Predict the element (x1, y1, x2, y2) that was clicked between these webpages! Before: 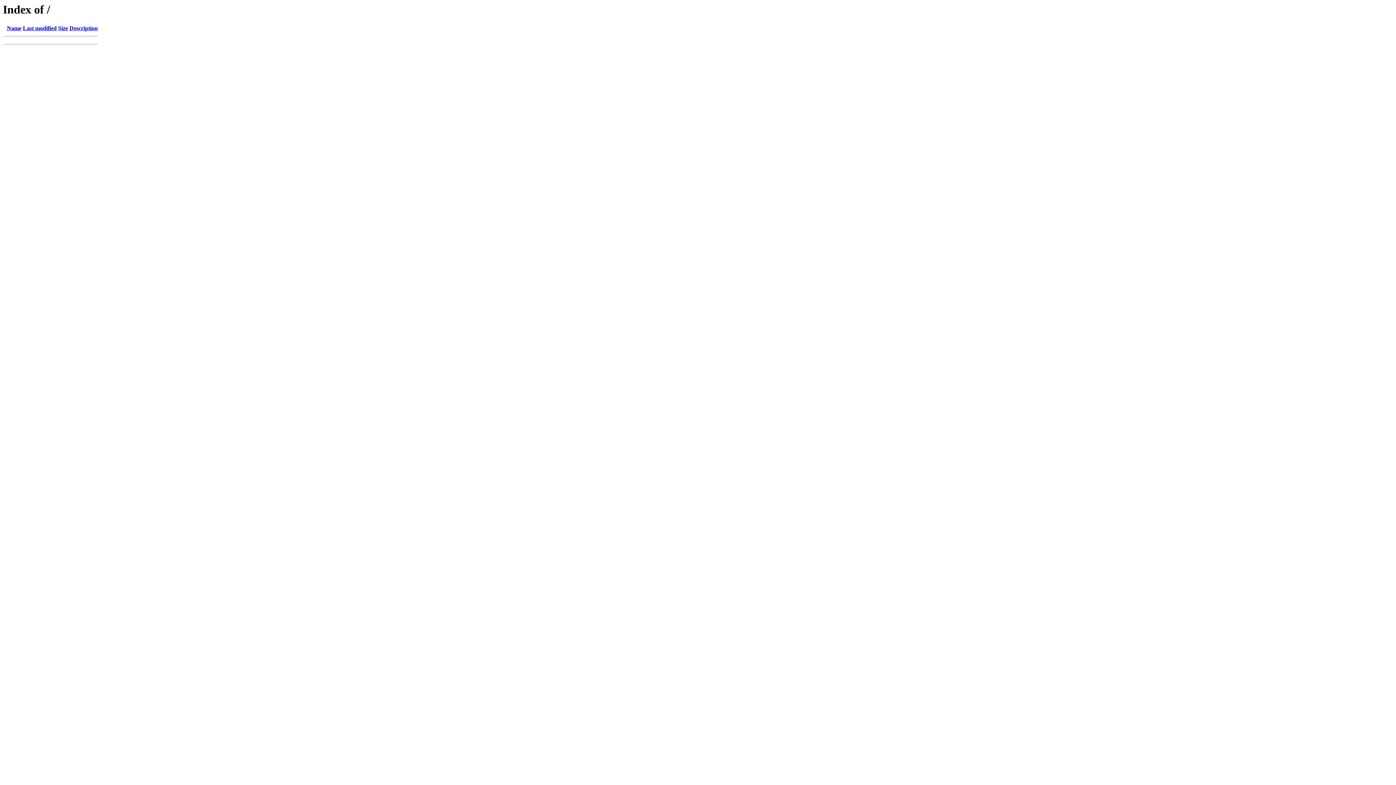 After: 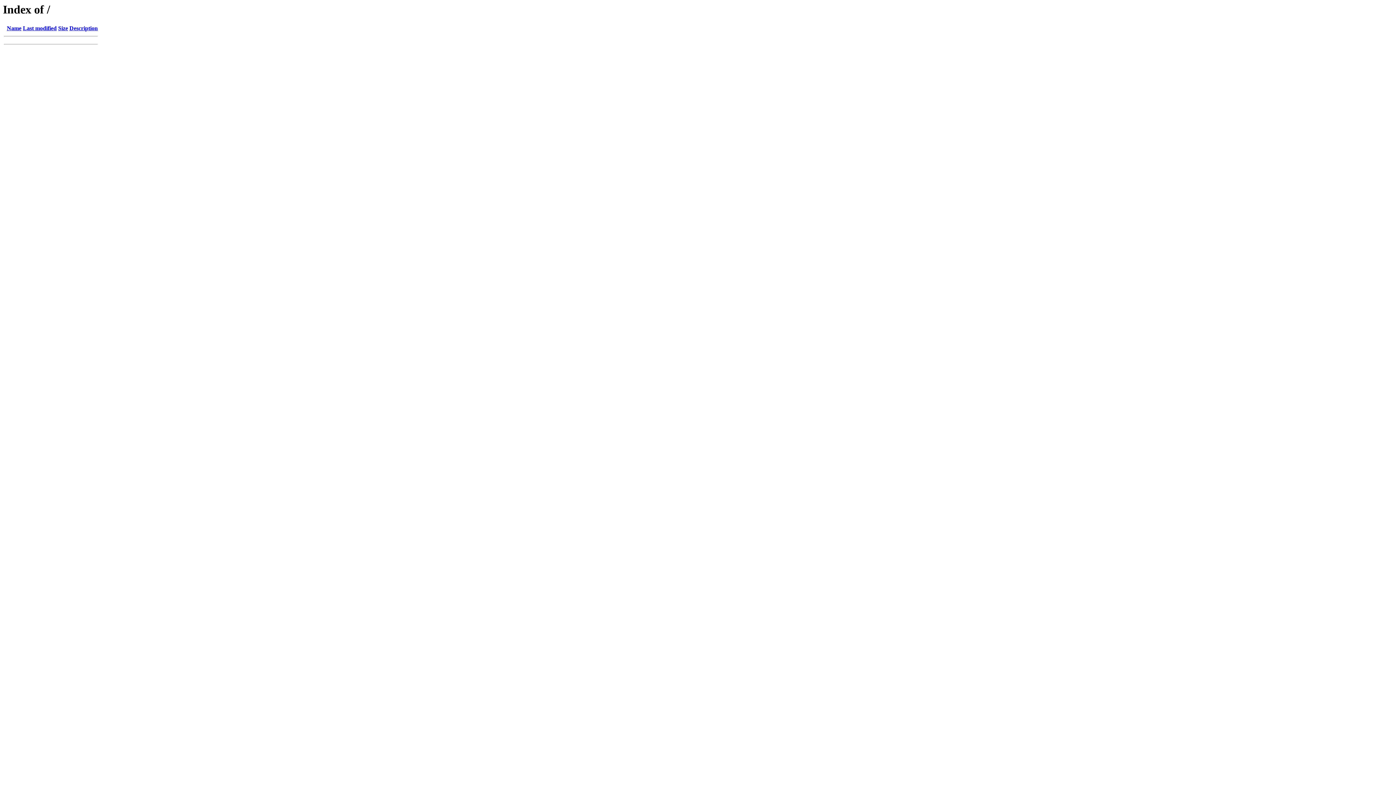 Action: label: Size bbox: (58, 25, 68, 31)